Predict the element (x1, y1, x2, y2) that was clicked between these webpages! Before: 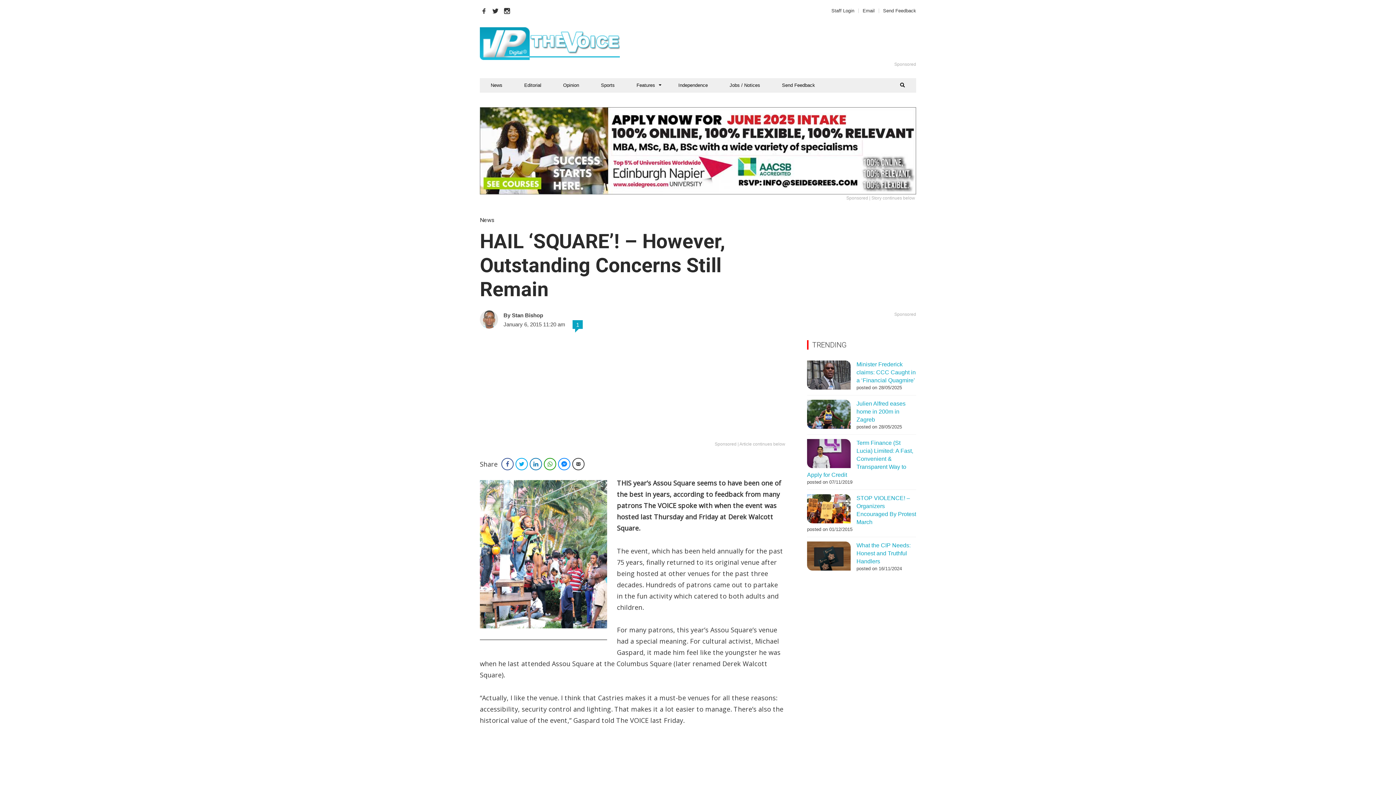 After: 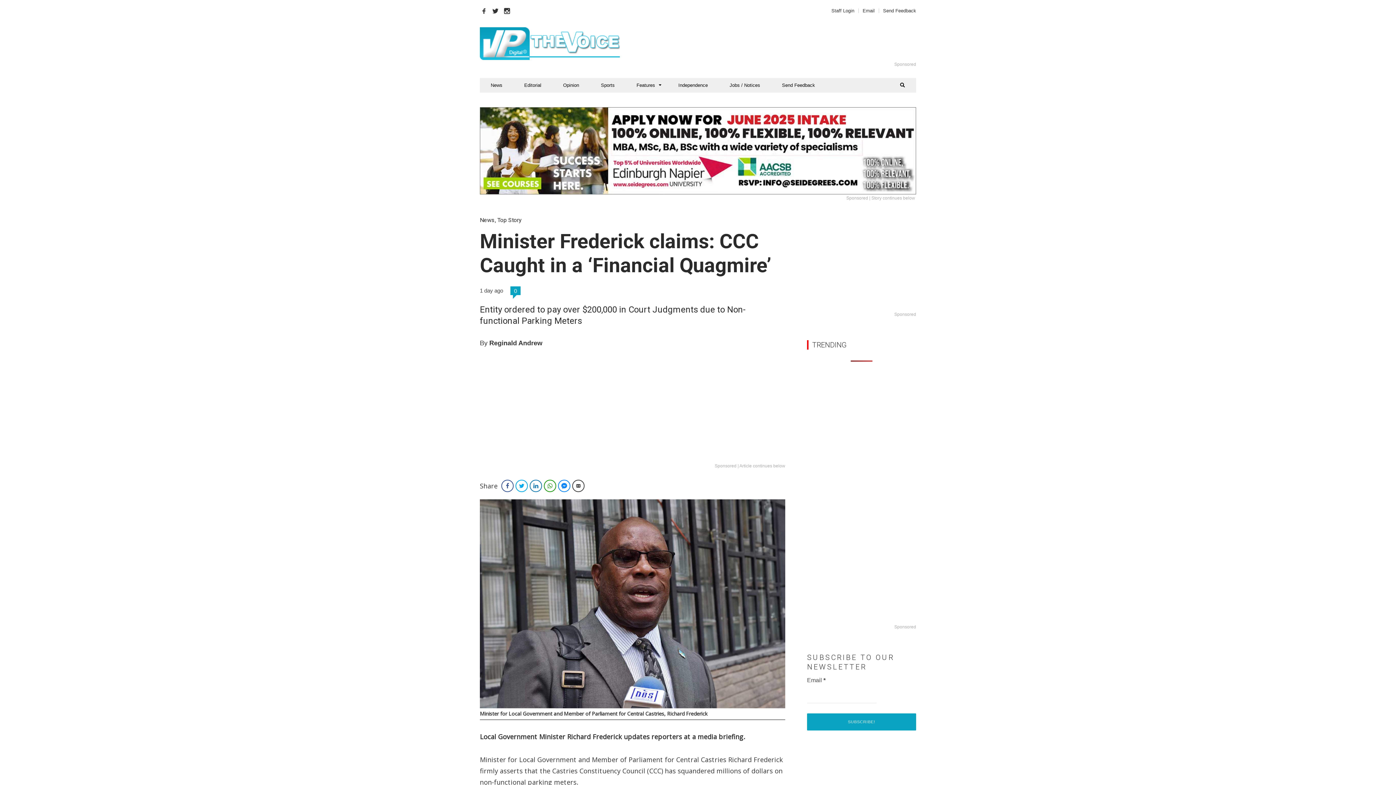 Action: label: Minister Frederick claims: CCC Caught in a ‘Financial Quagmire’ bbox: (856, 361, 916, 383)